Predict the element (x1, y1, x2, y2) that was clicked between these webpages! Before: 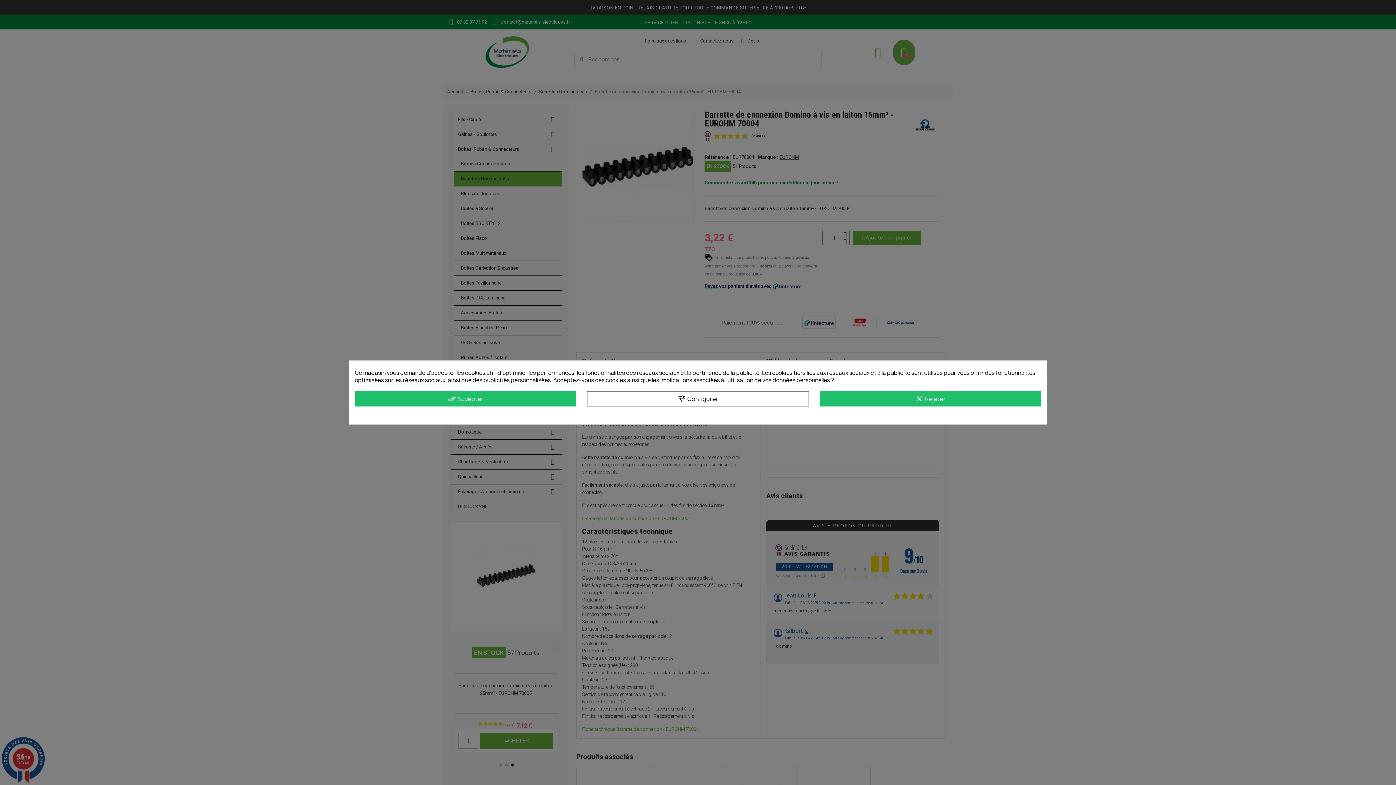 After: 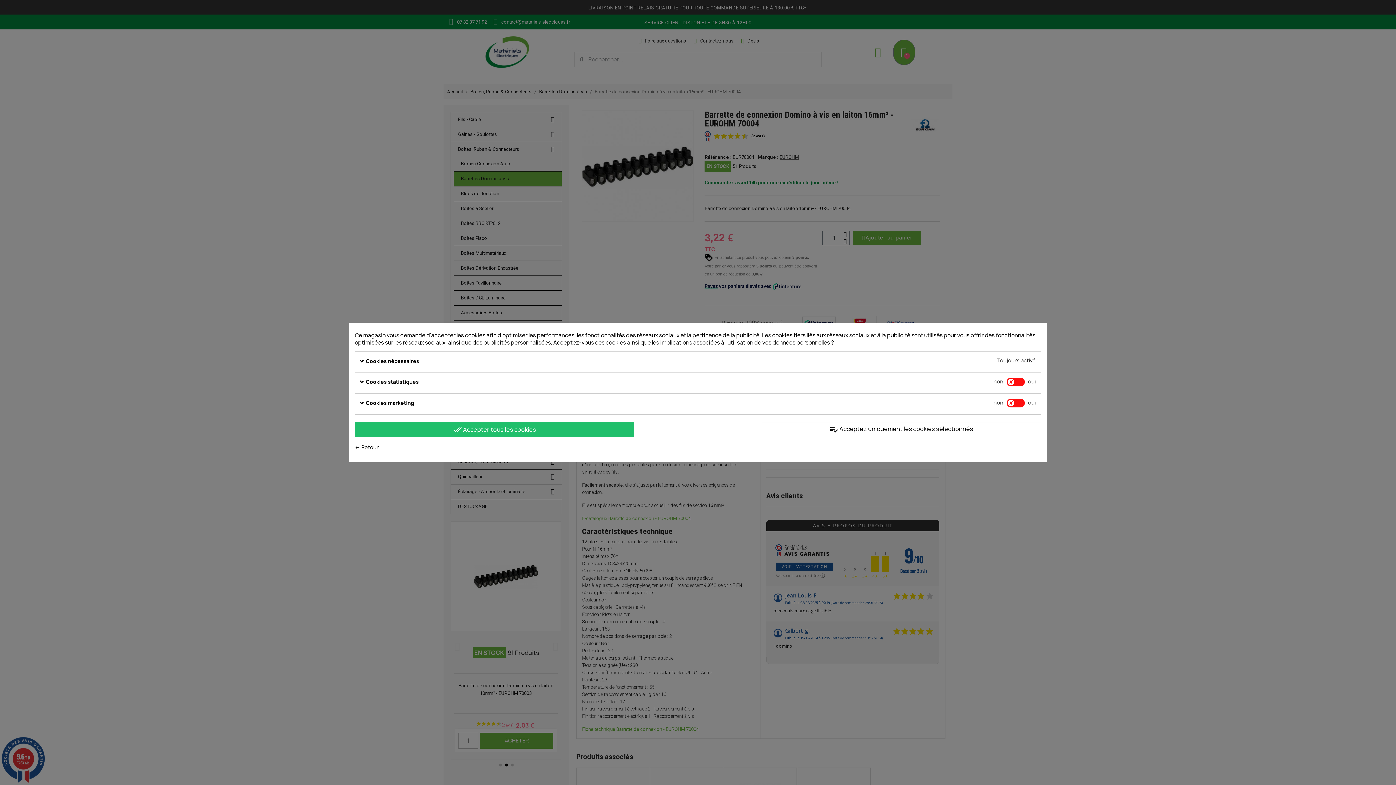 Action: label: tune Configurer bbox: (587, 391, 808, 406)